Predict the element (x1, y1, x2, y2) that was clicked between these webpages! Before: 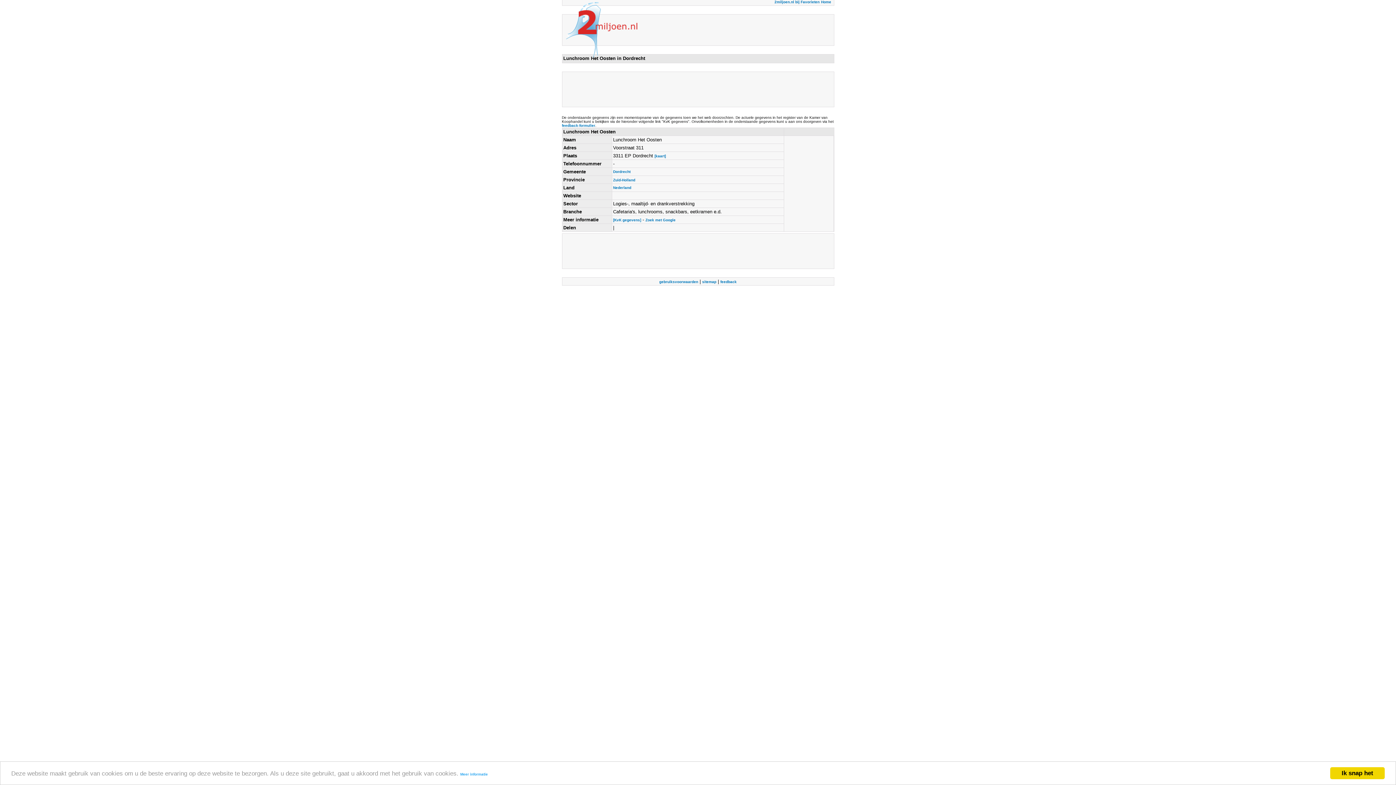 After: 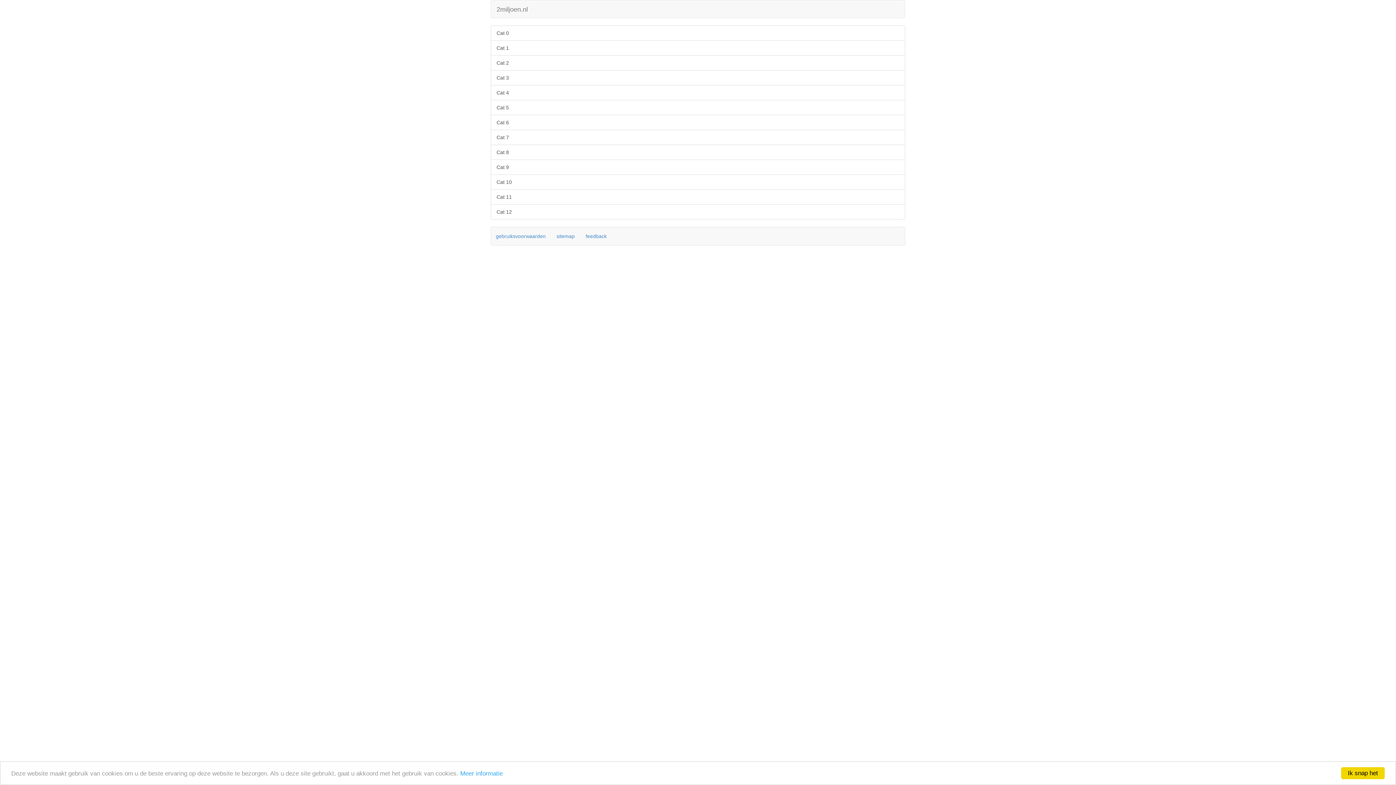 Action: bbox: (702, 280, 716, 284) label: sitemap